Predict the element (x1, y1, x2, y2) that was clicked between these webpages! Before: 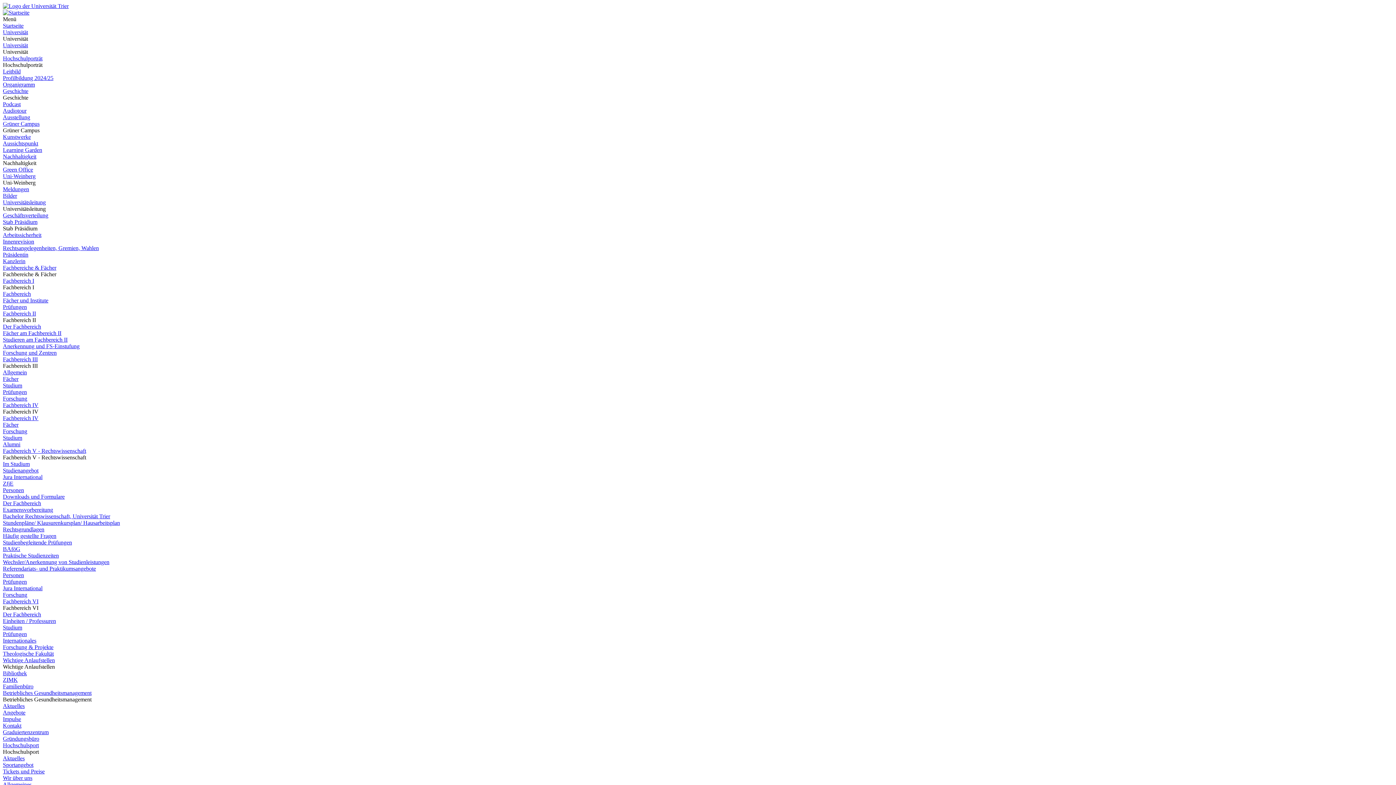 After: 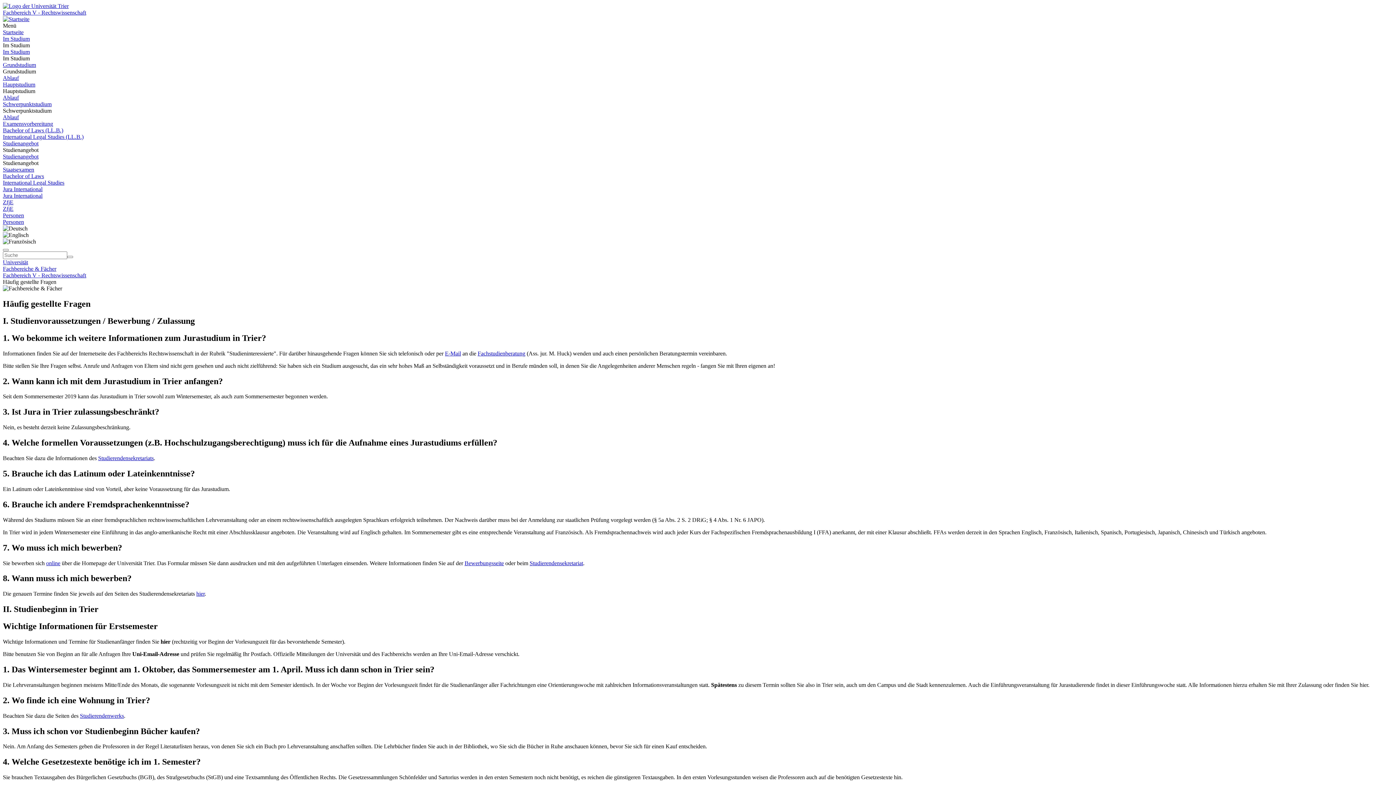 Action: label: Häufig gestellte Fragen bbox: (2, 533, 56, 539)